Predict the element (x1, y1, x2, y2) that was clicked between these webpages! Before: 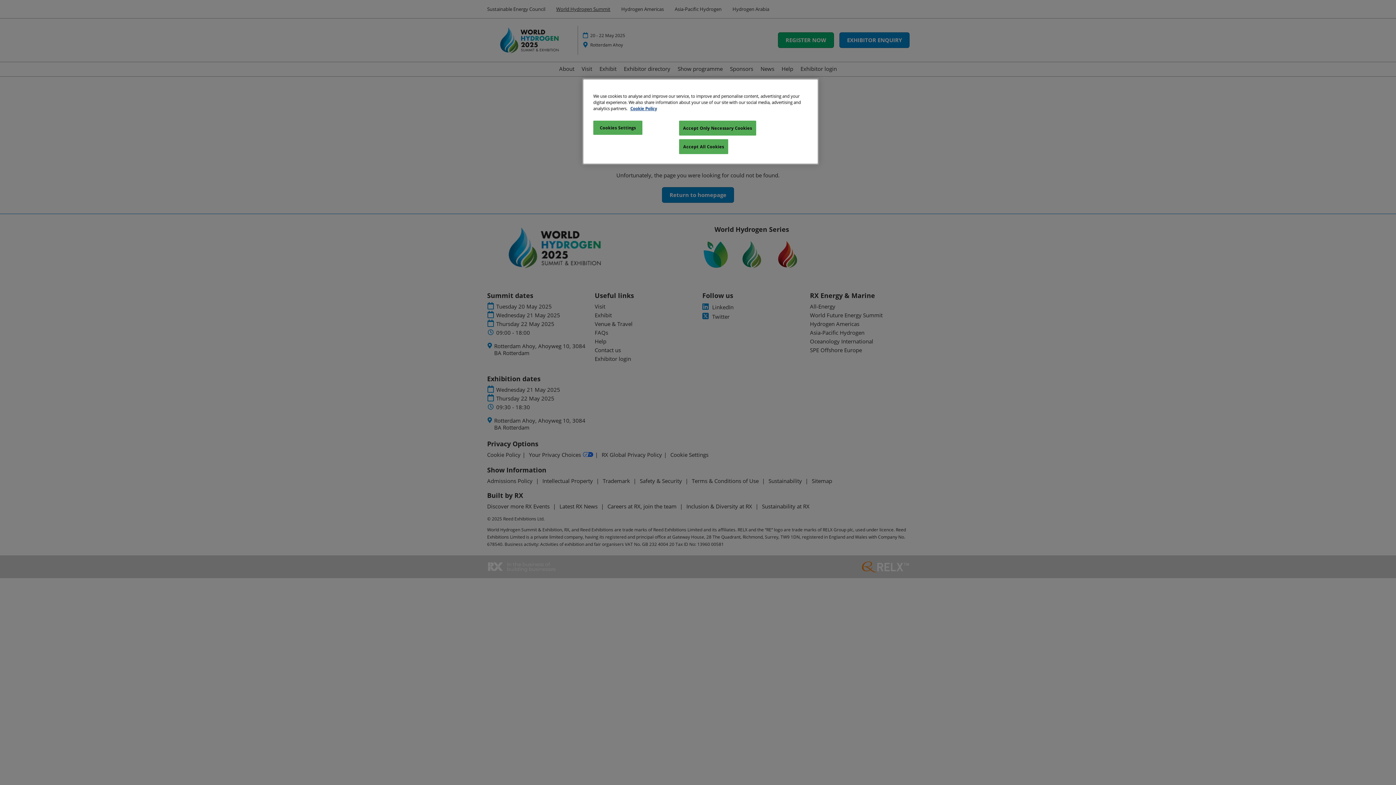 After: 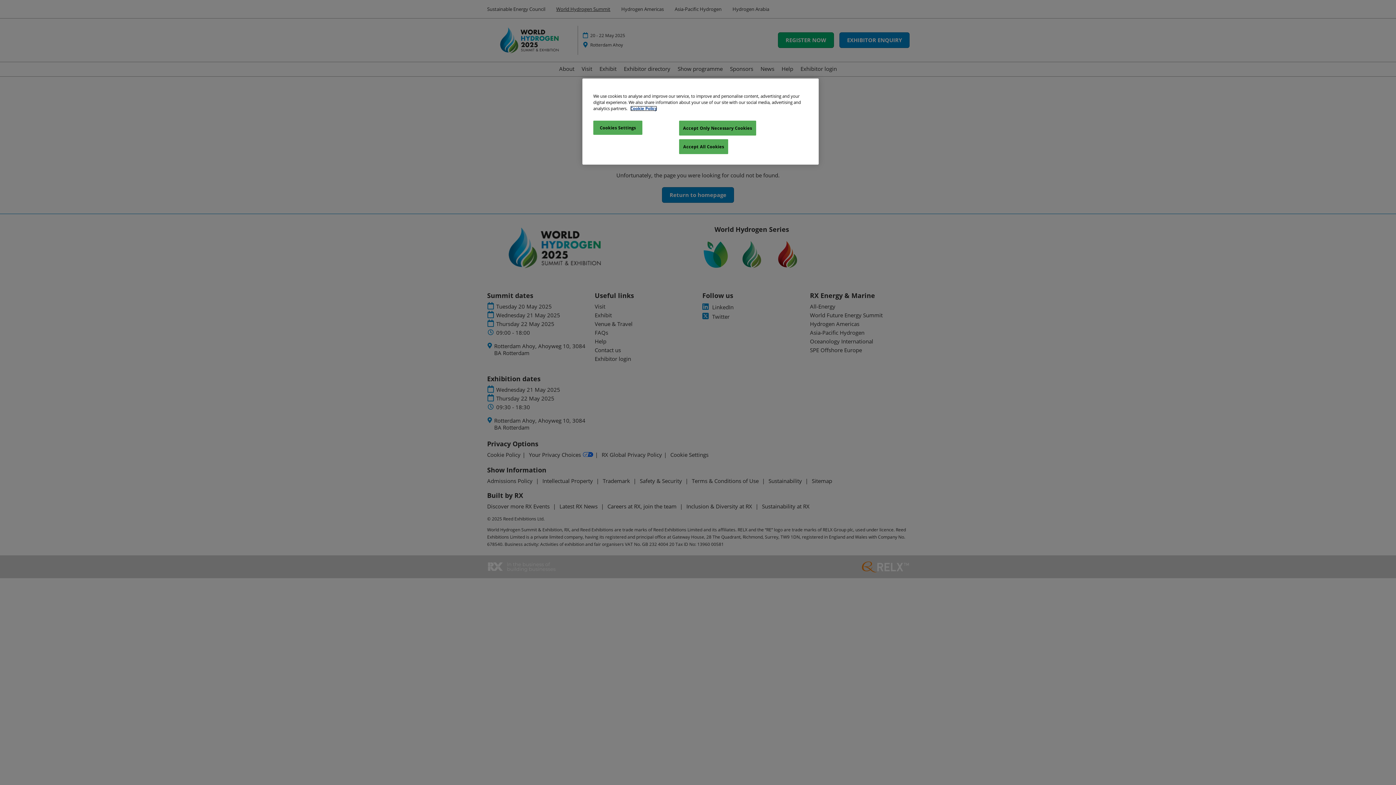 Action: label: More information about your privacy, opens in a new tab bbox: (630, 105, 657, 111)